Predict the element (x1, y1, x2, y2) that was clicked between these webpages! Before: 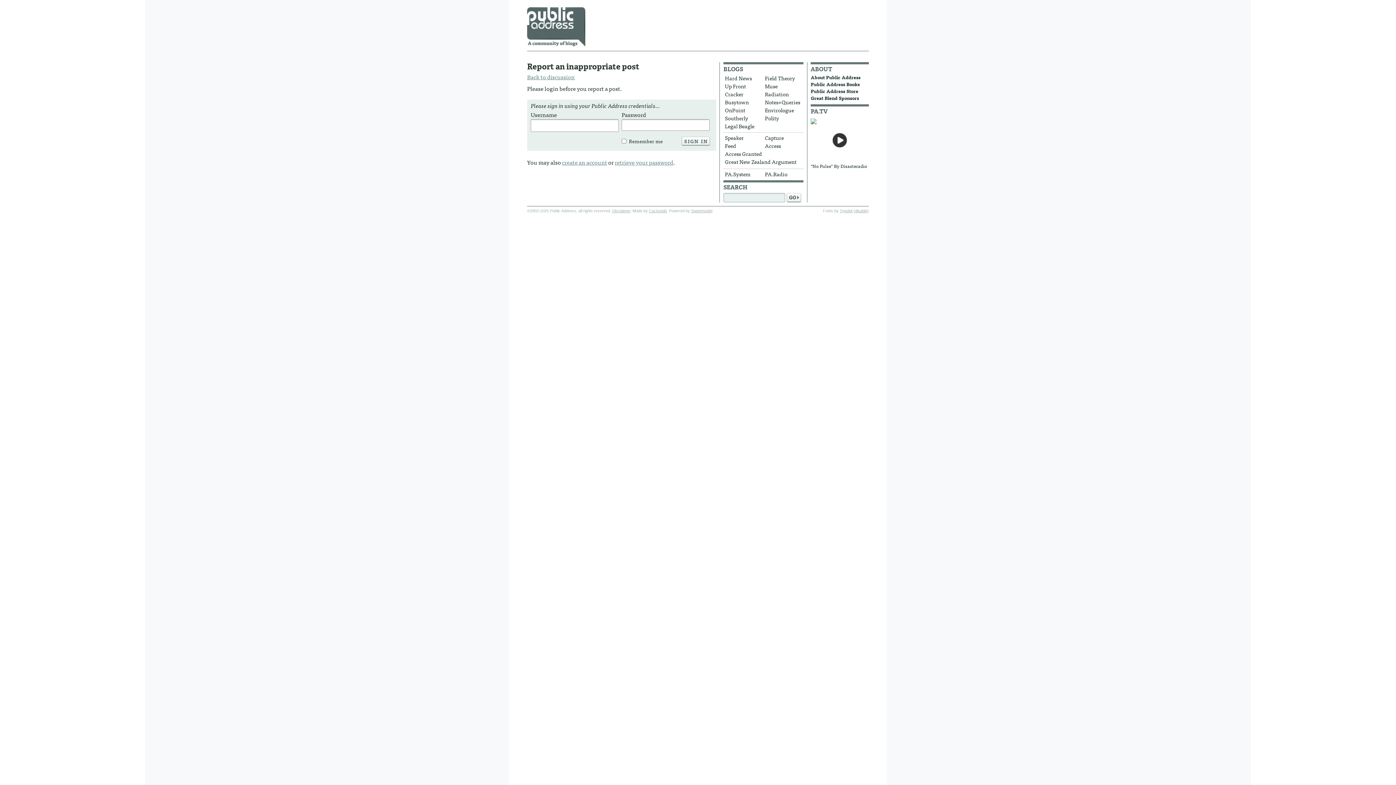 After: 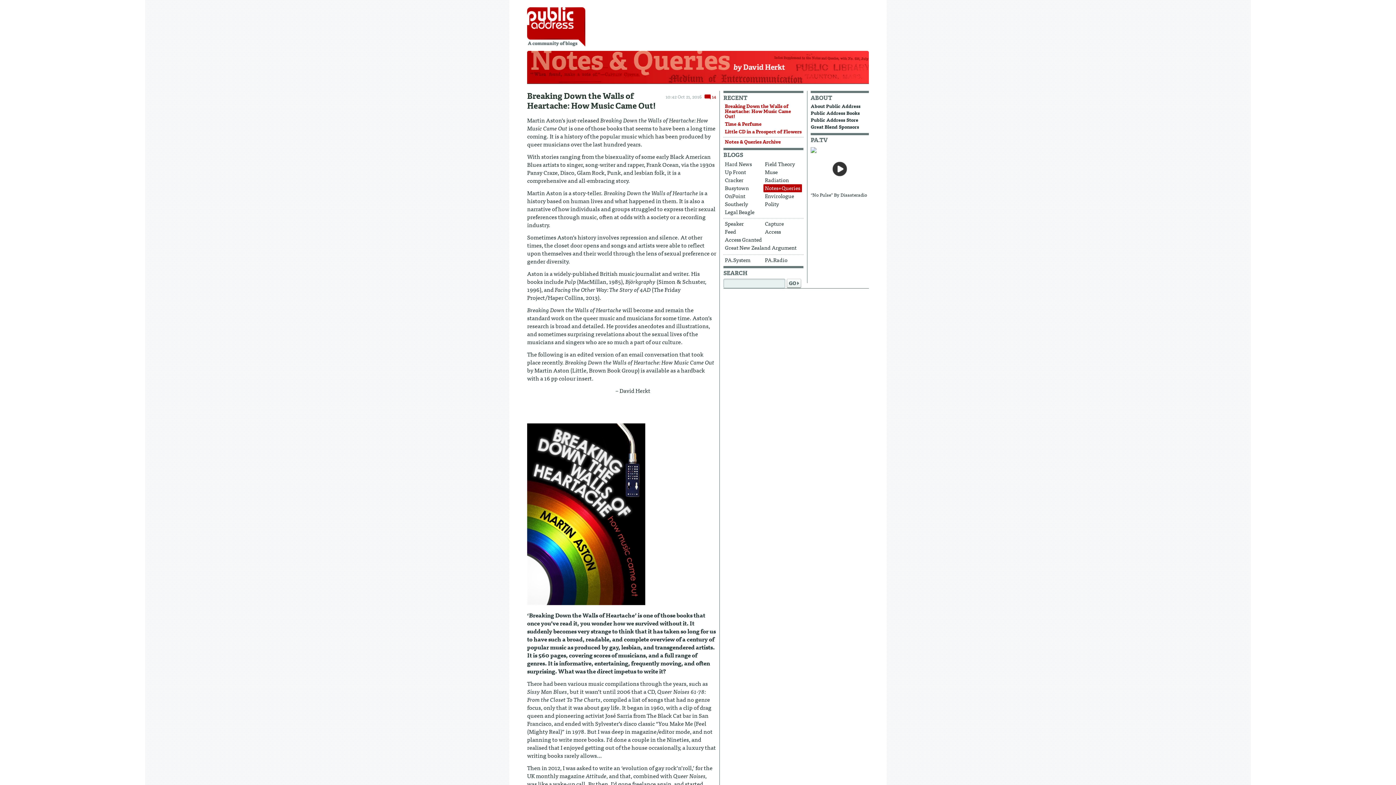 Action: bbox: (763, 98, 802, 106) label: Notes+Queries